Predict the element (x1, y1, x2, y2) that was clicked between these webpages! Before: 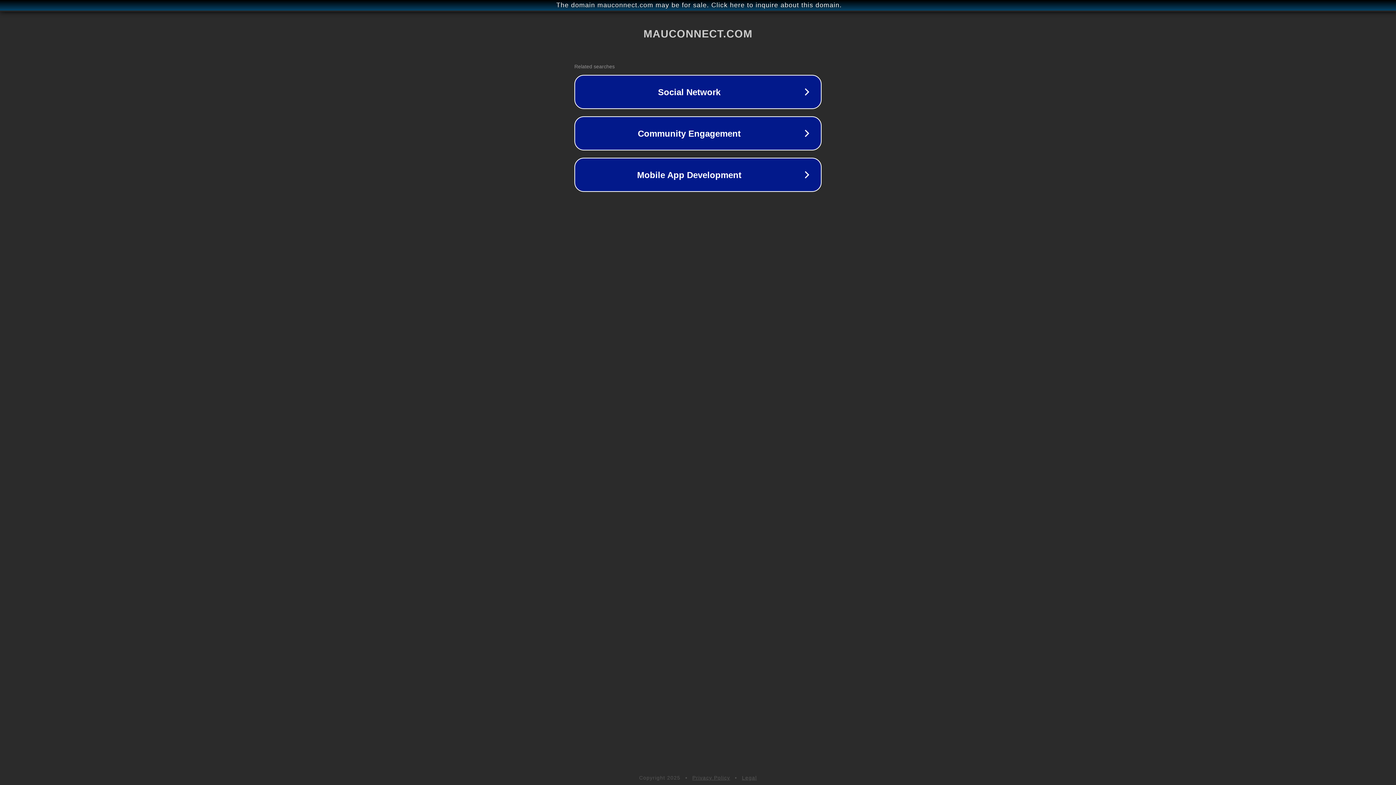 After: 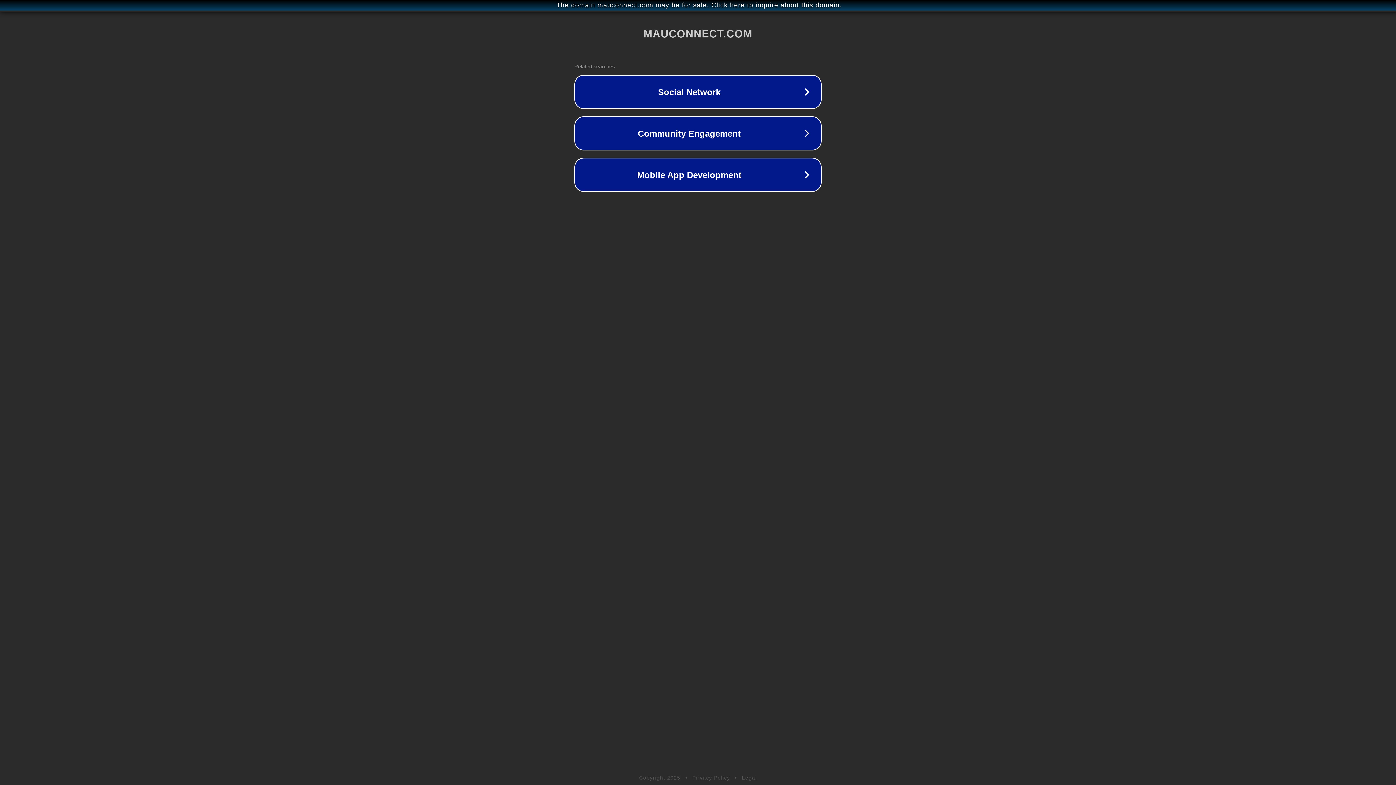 Action: bbox: (692, 775, 730, 781) label: Privacy Policy